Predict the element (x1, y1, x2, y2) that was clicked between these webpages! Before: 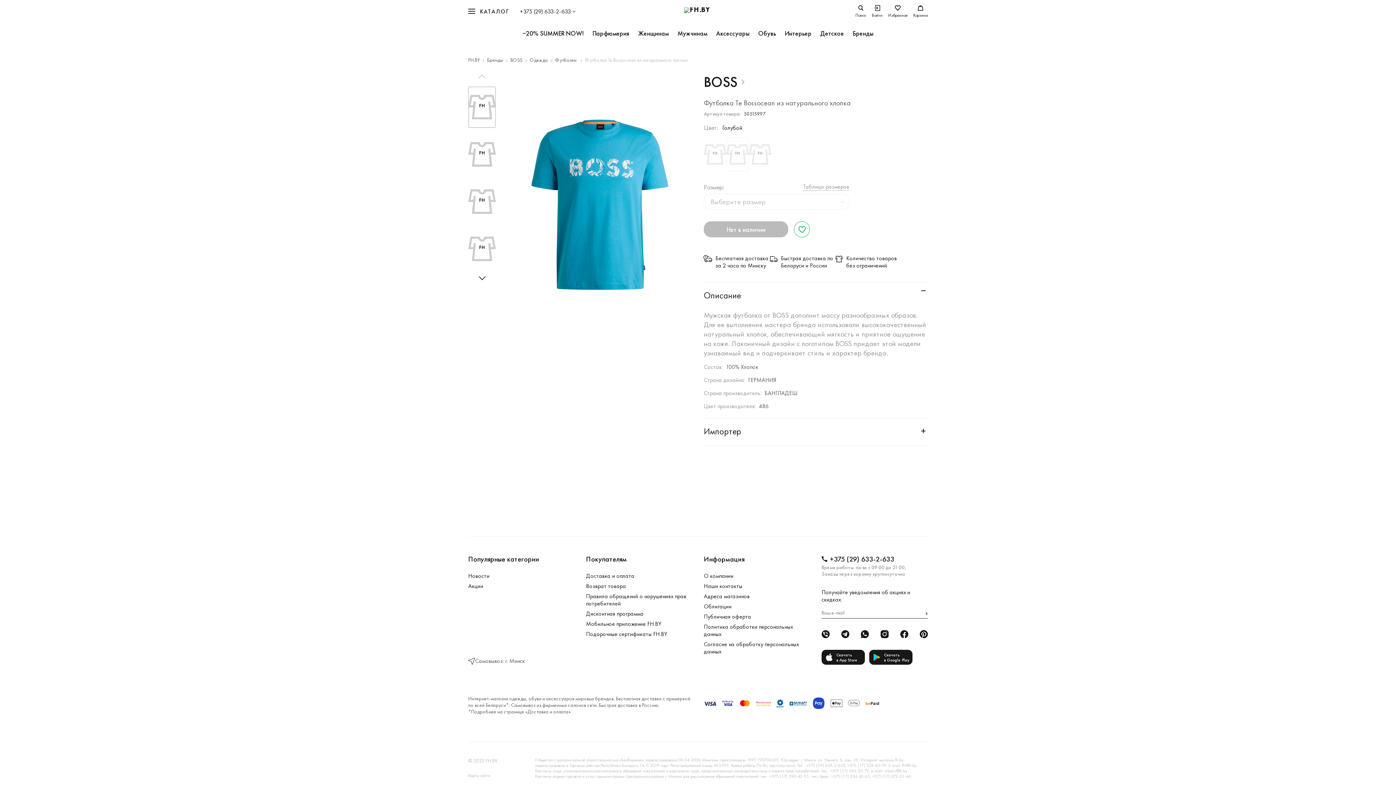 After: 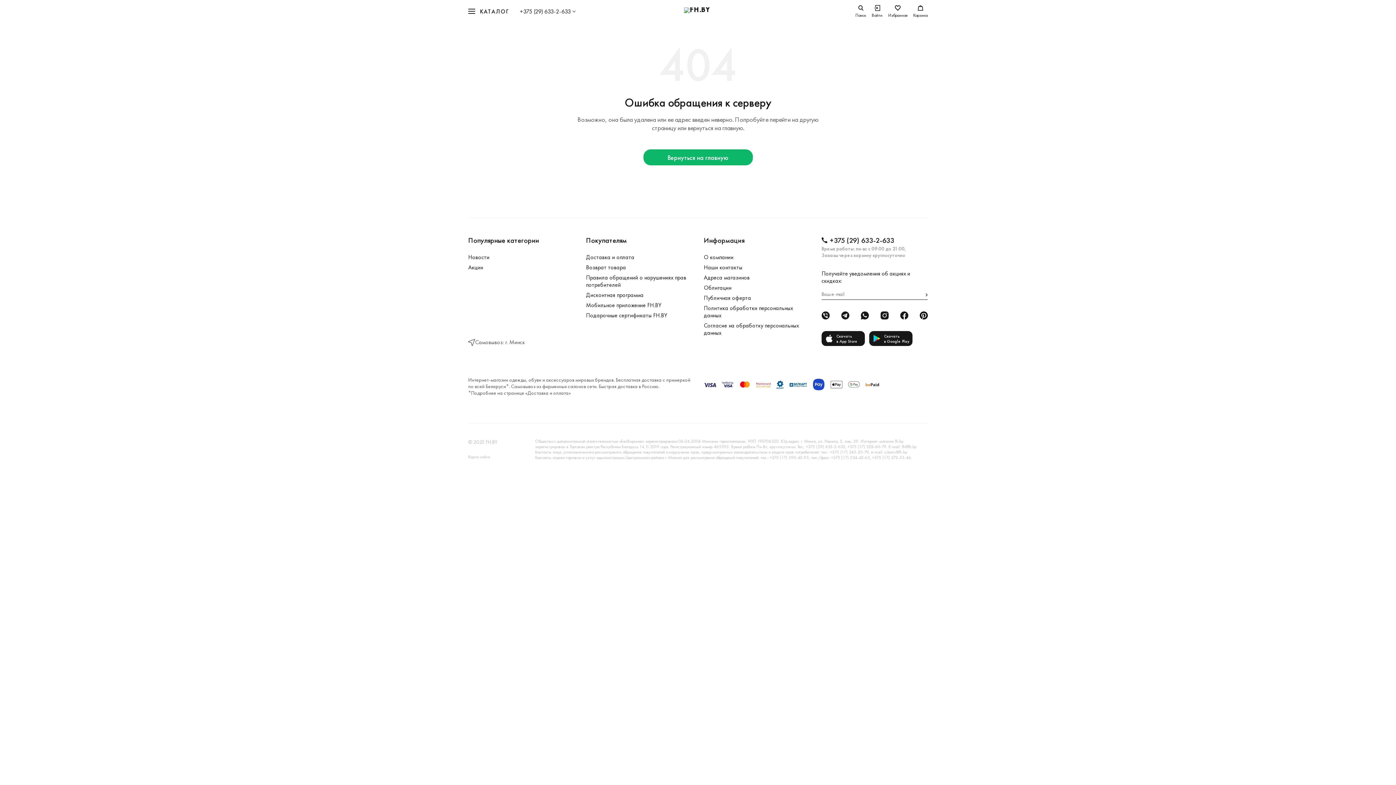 Action: bbox: (529, 54, 548, 65) label: Одежда